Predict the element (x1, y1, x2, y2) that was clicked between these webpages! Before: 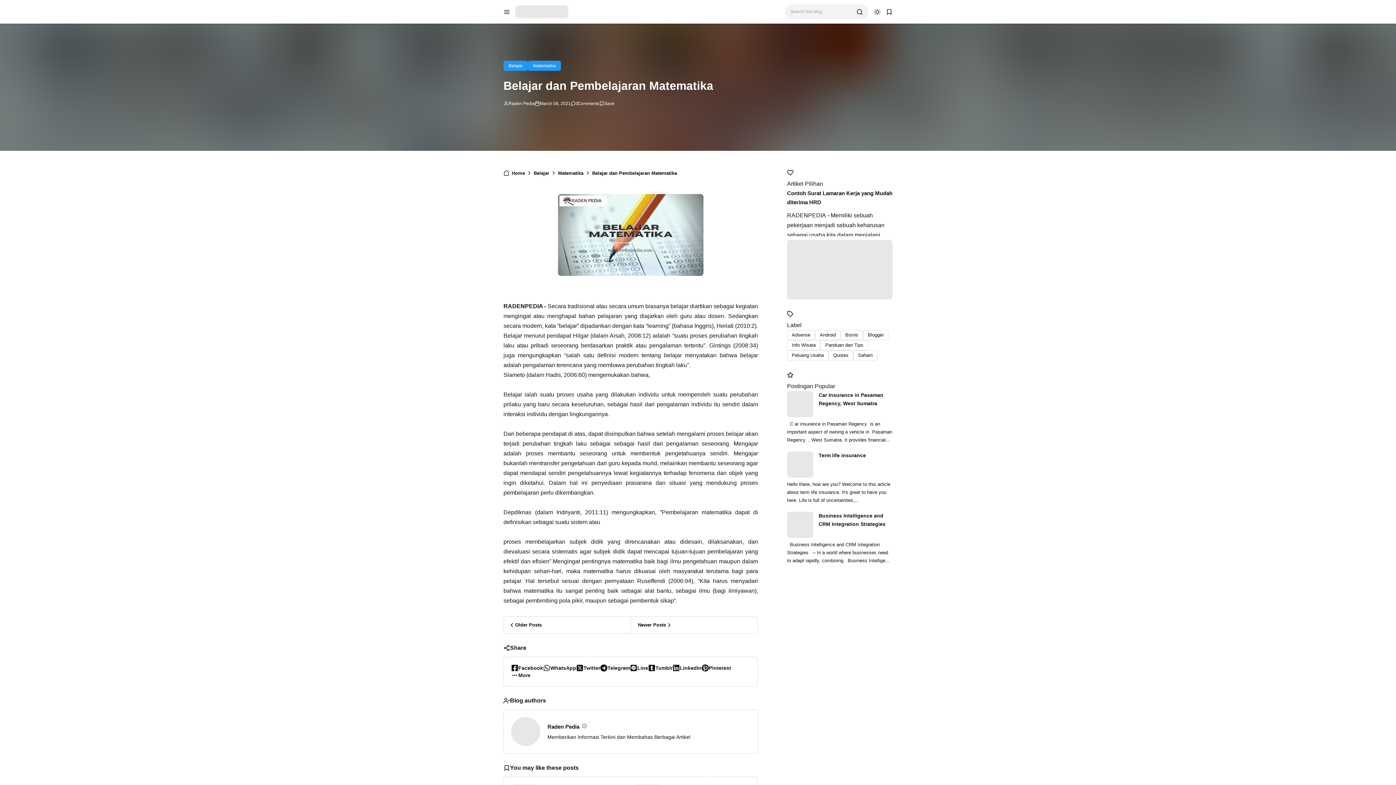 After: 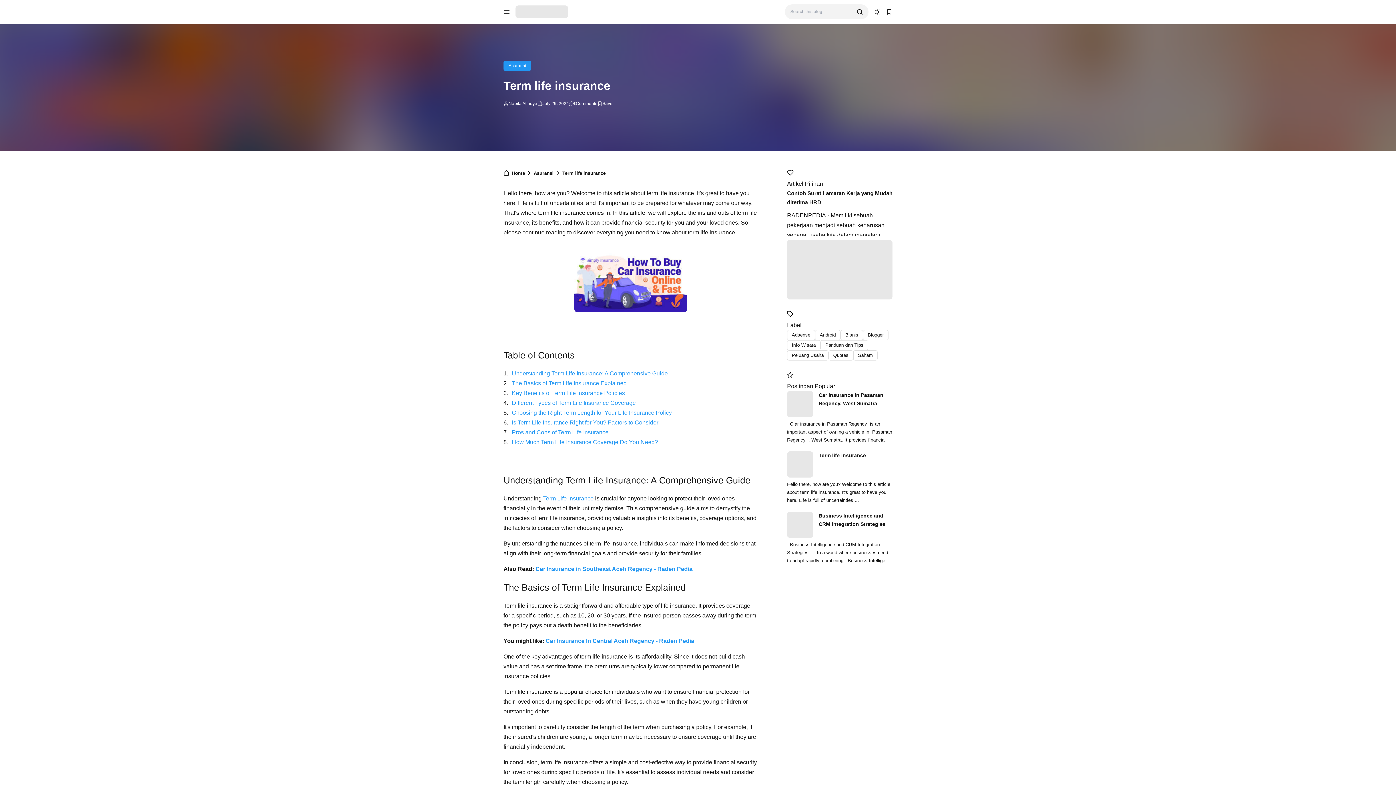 Action: bbox: (787, 451, 813, 477)